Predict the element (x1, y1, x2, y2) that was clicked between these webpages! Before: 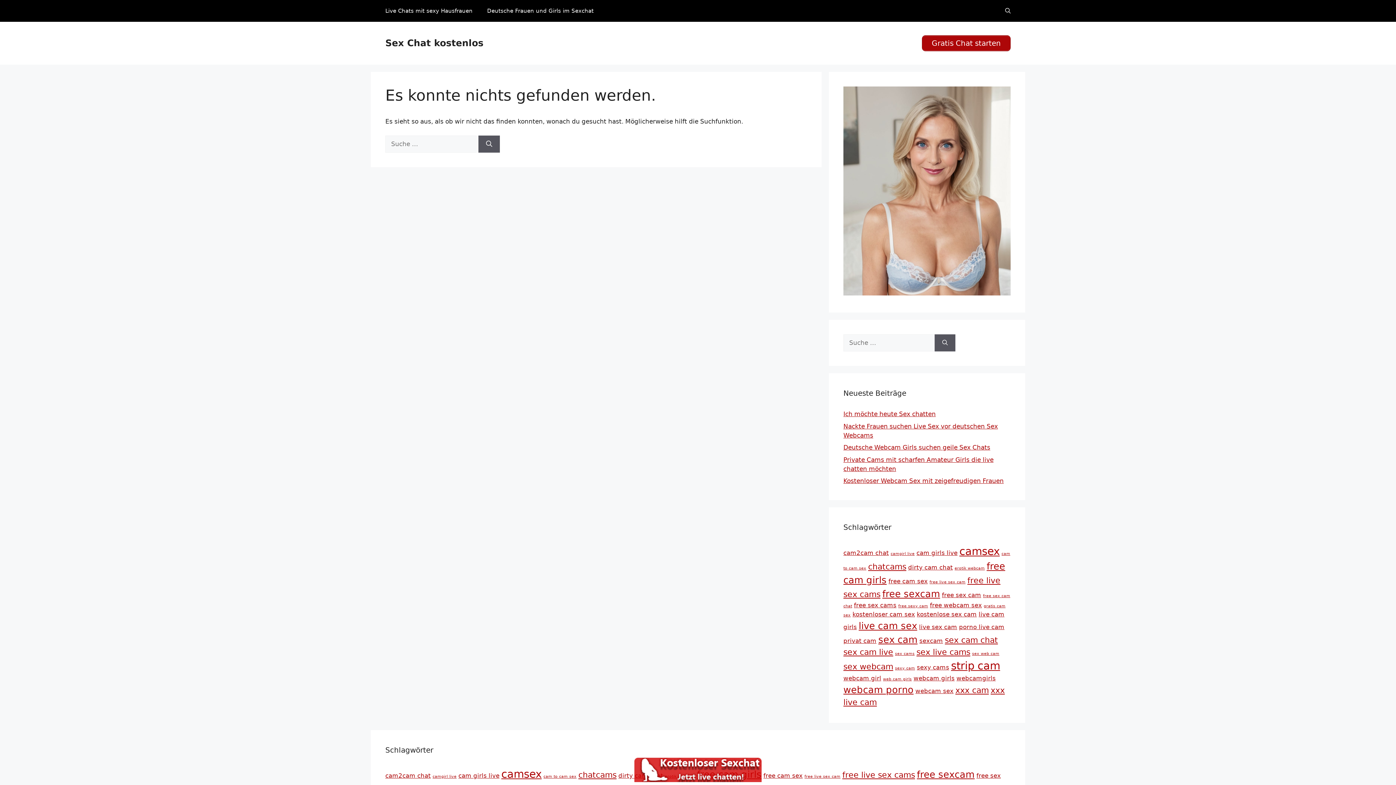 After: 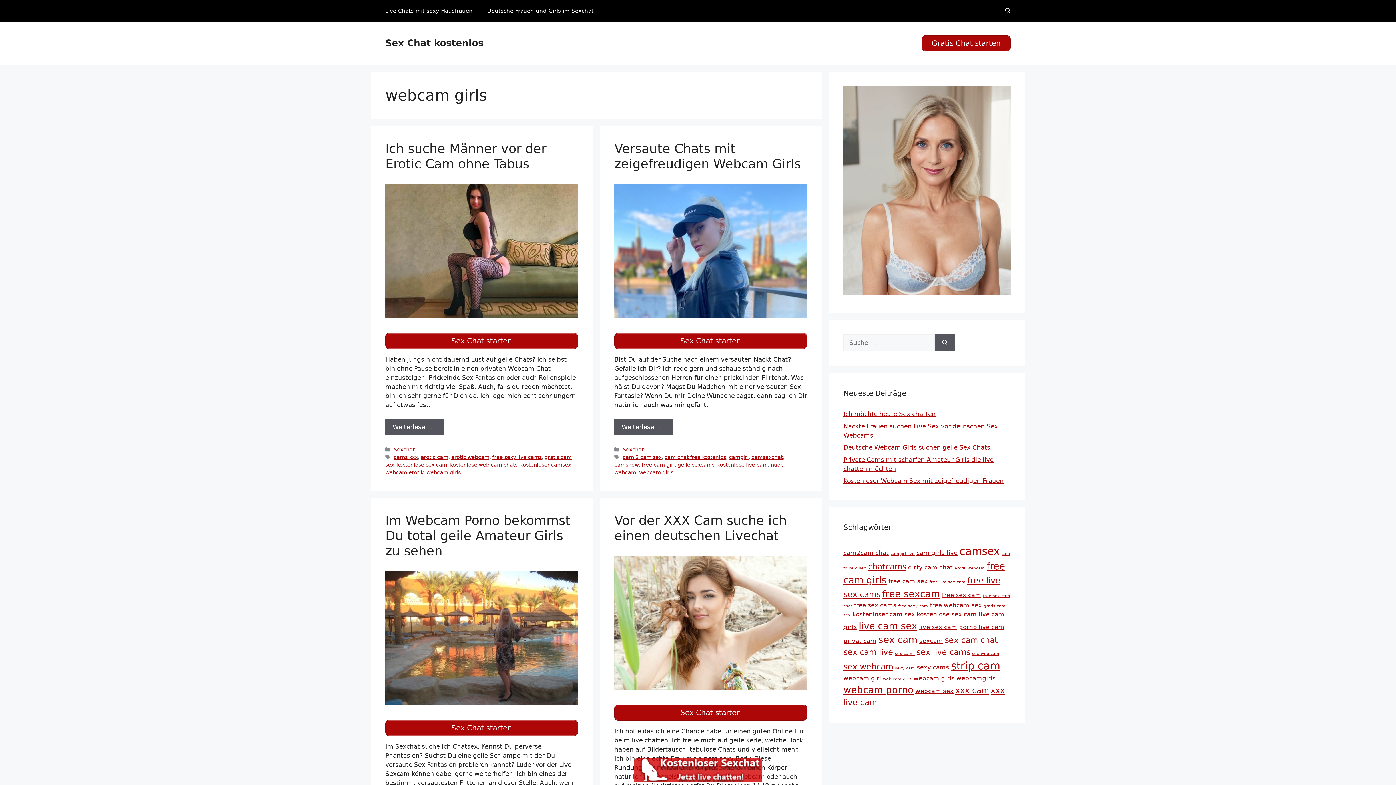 Action: label: webcam girls (5 Einträge) bbox: (913, 675, 954, 682)